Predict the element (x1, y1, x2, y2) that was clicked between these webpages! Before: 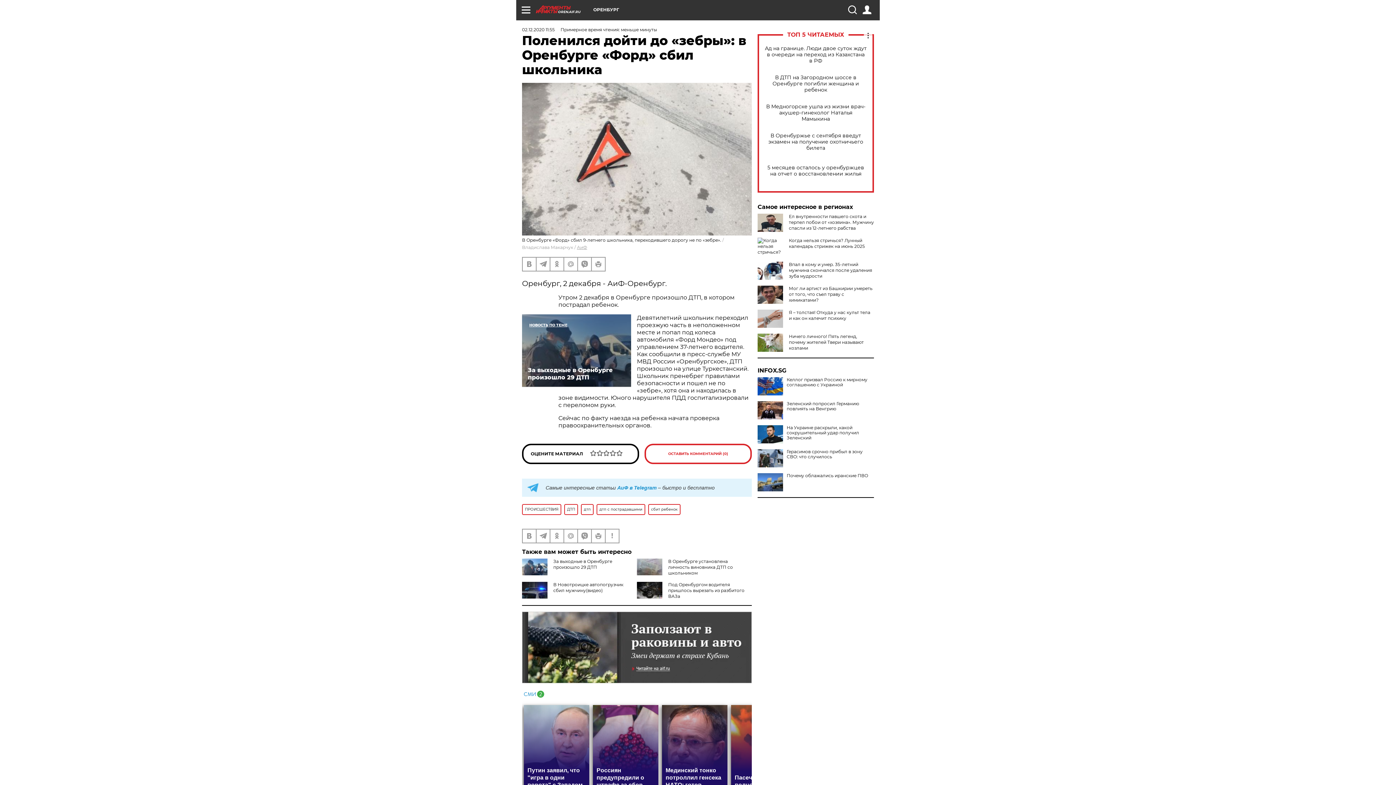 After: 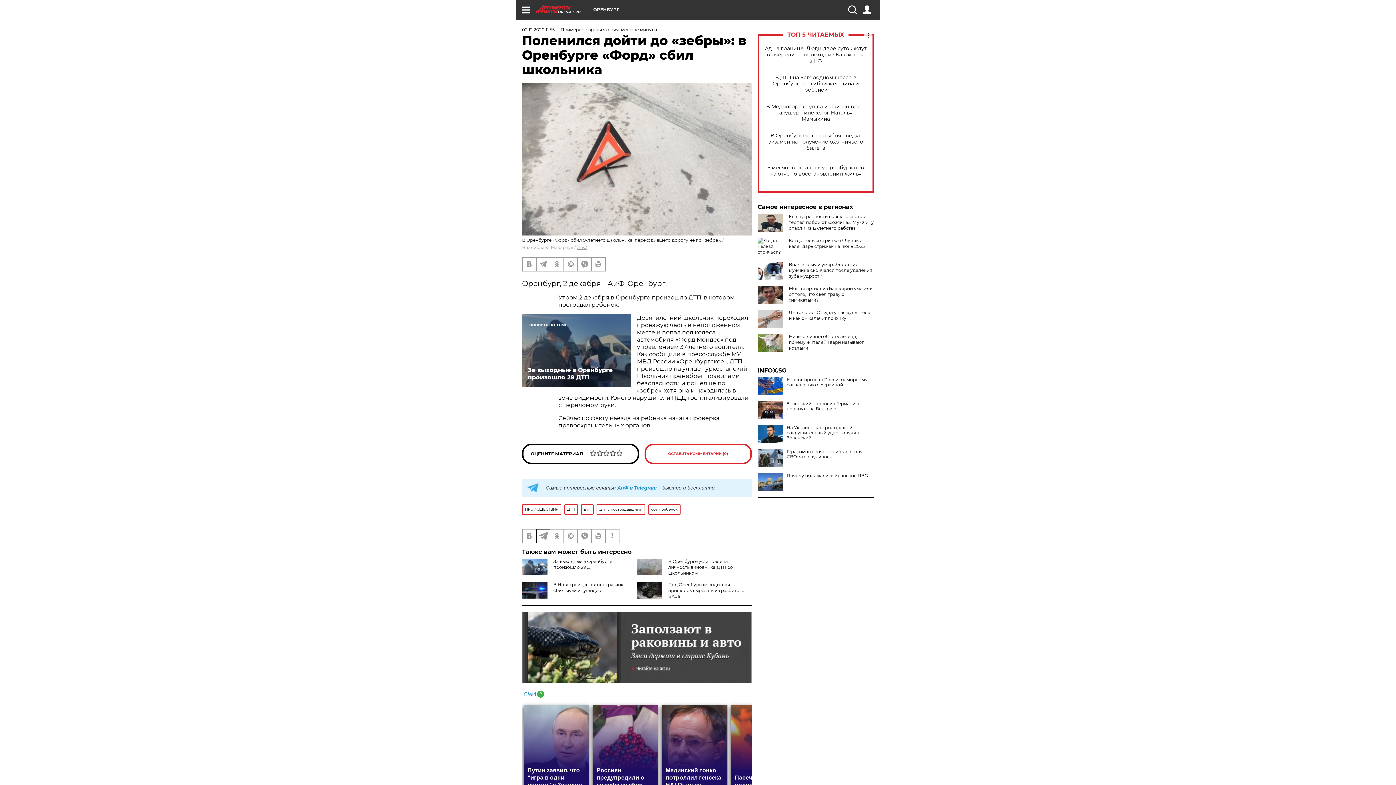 Action: bbox: (536, 529, 549, 542)